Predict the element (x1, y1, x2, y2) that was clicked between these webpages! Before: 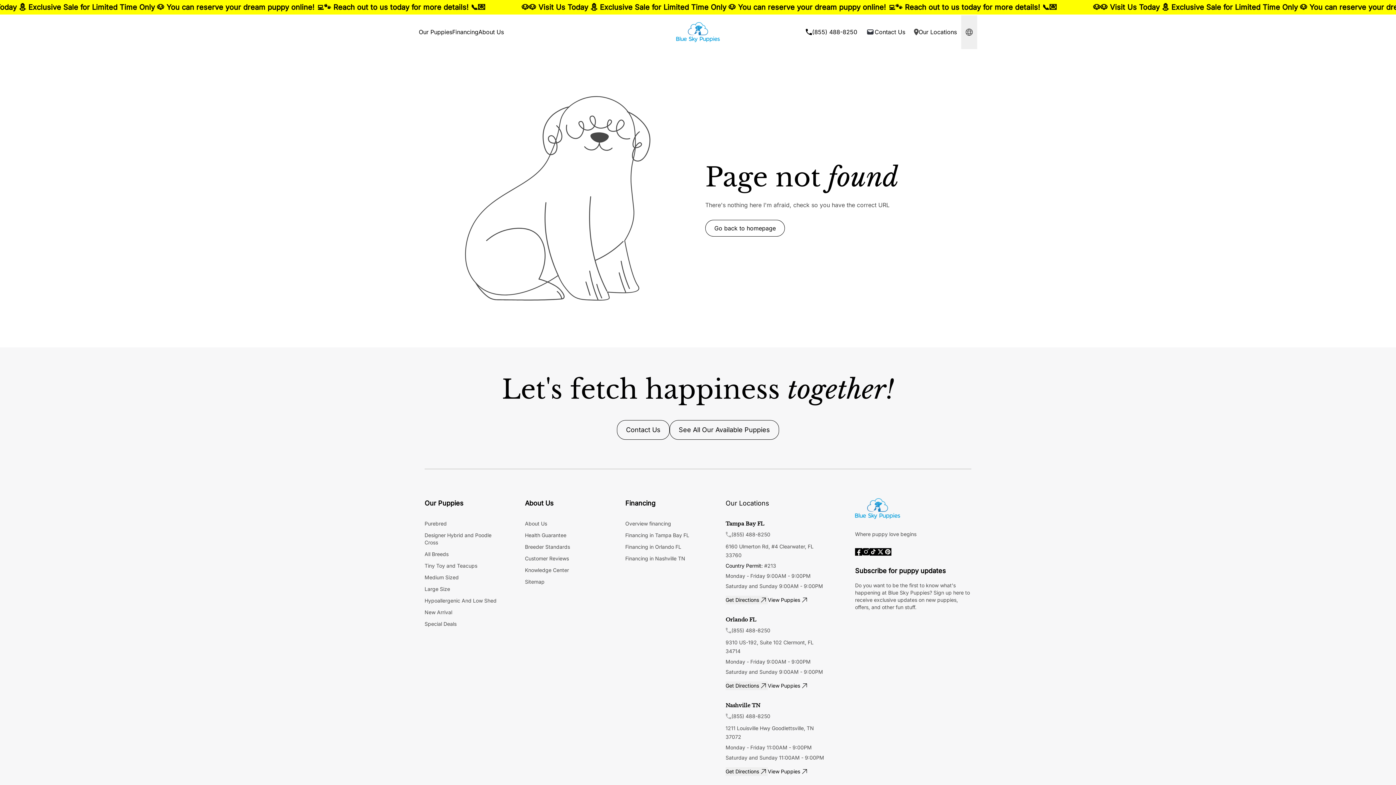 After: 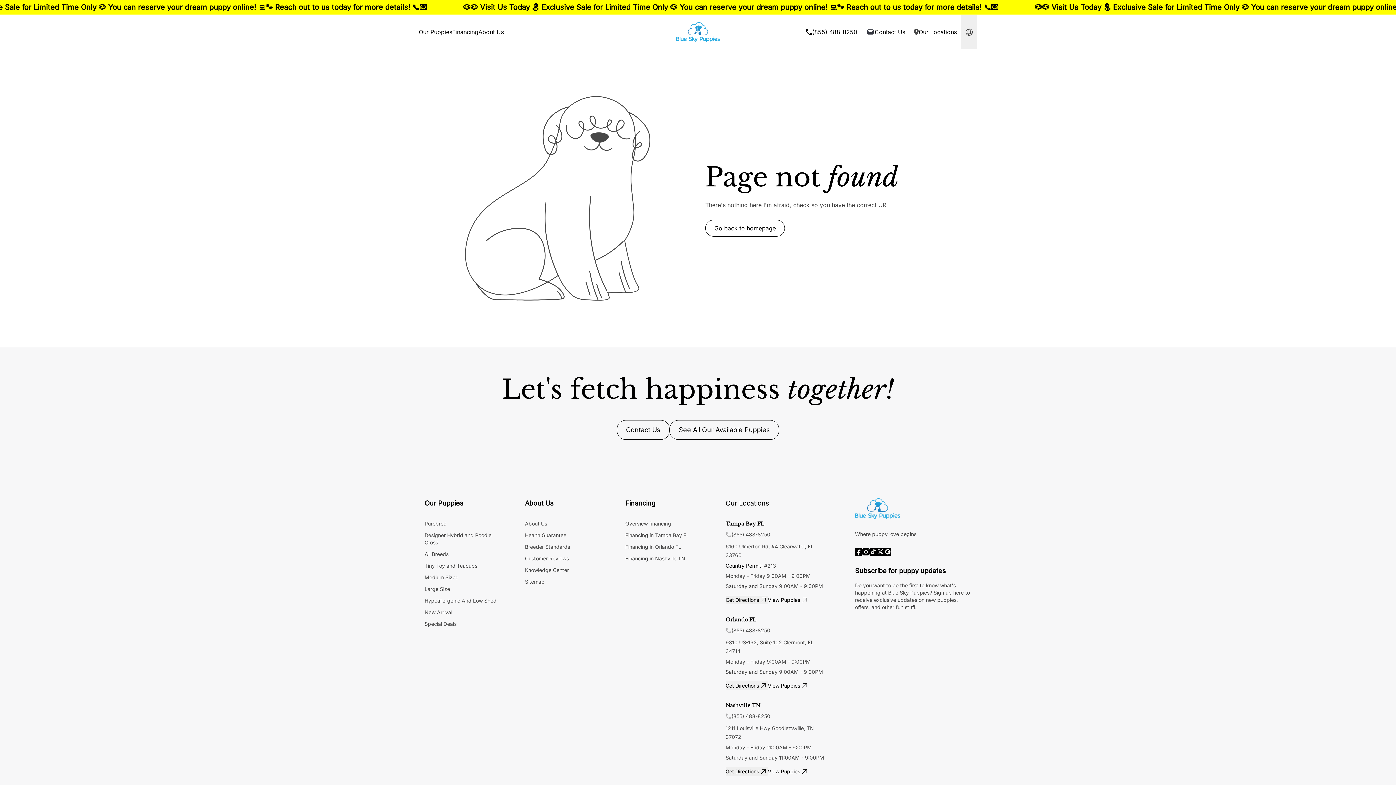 Action: label: Pinterest bbox: (884, 548, 891, 556)